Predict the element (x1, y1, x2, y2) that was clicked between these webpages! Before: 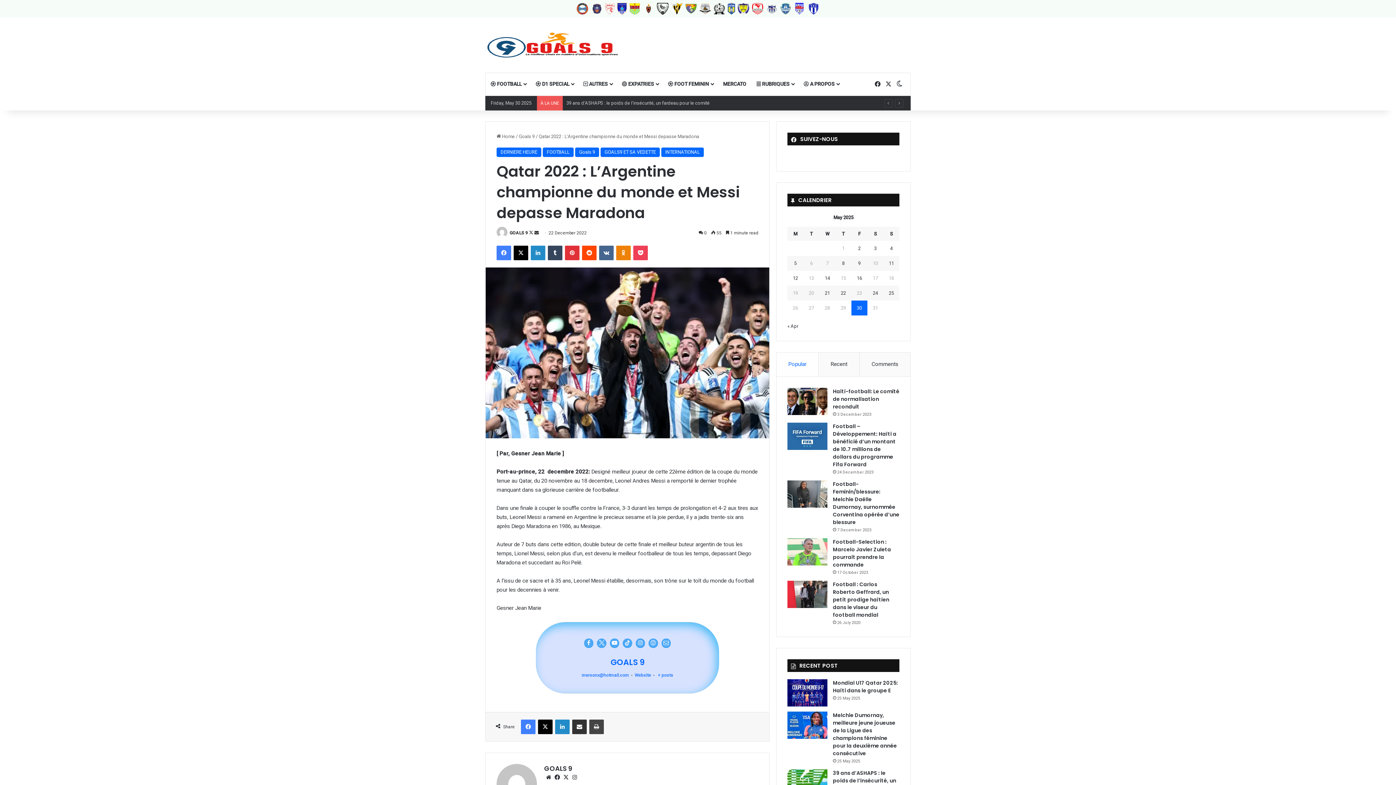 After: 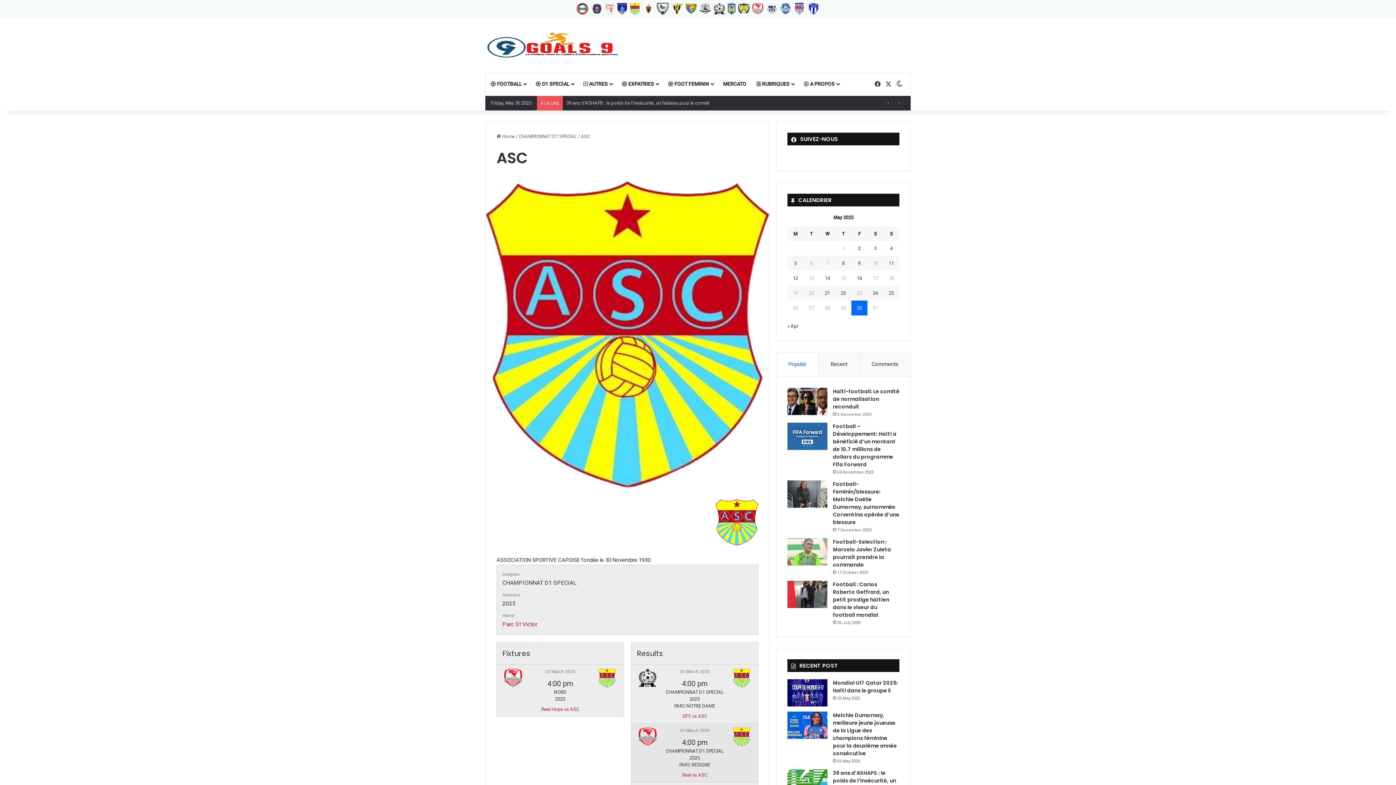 Action: bbox: (628, 1, 640, 16)